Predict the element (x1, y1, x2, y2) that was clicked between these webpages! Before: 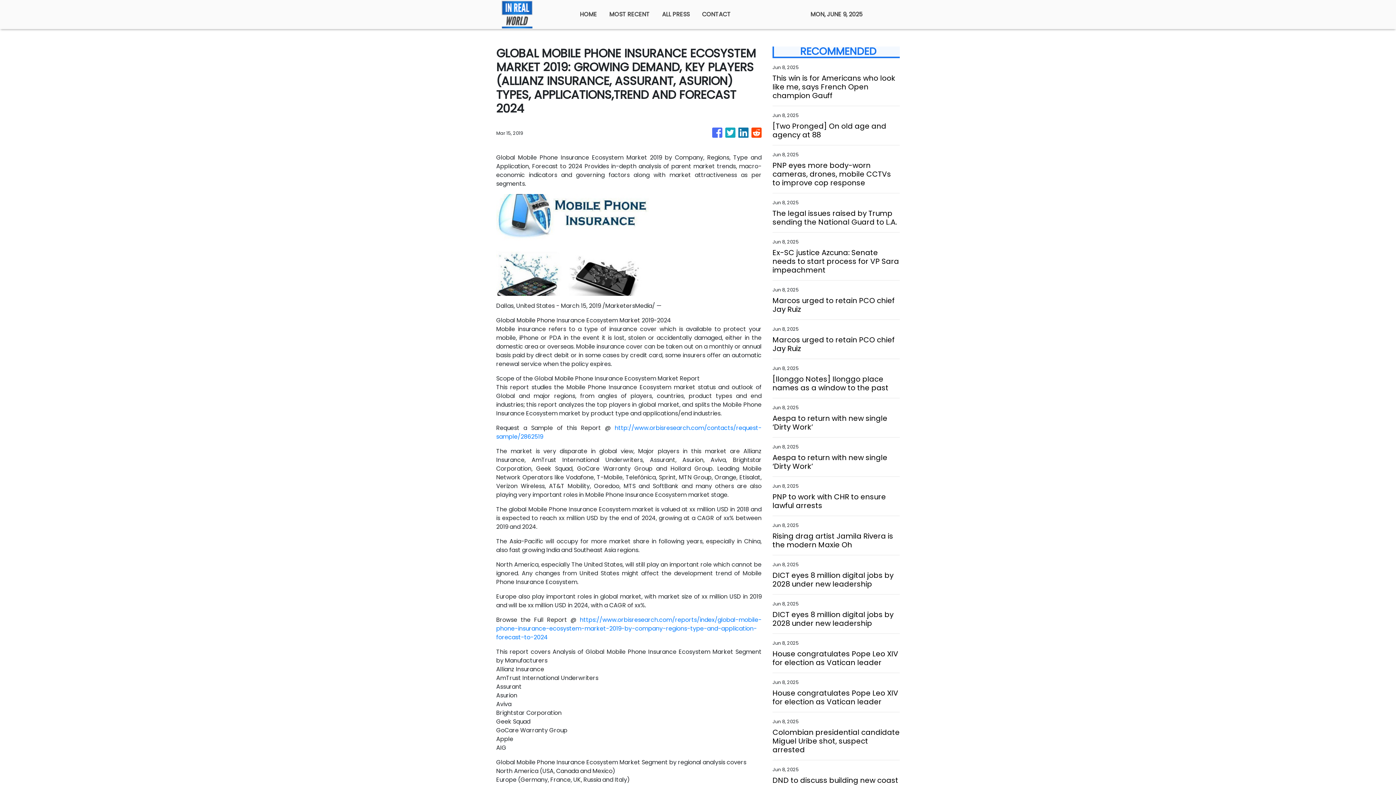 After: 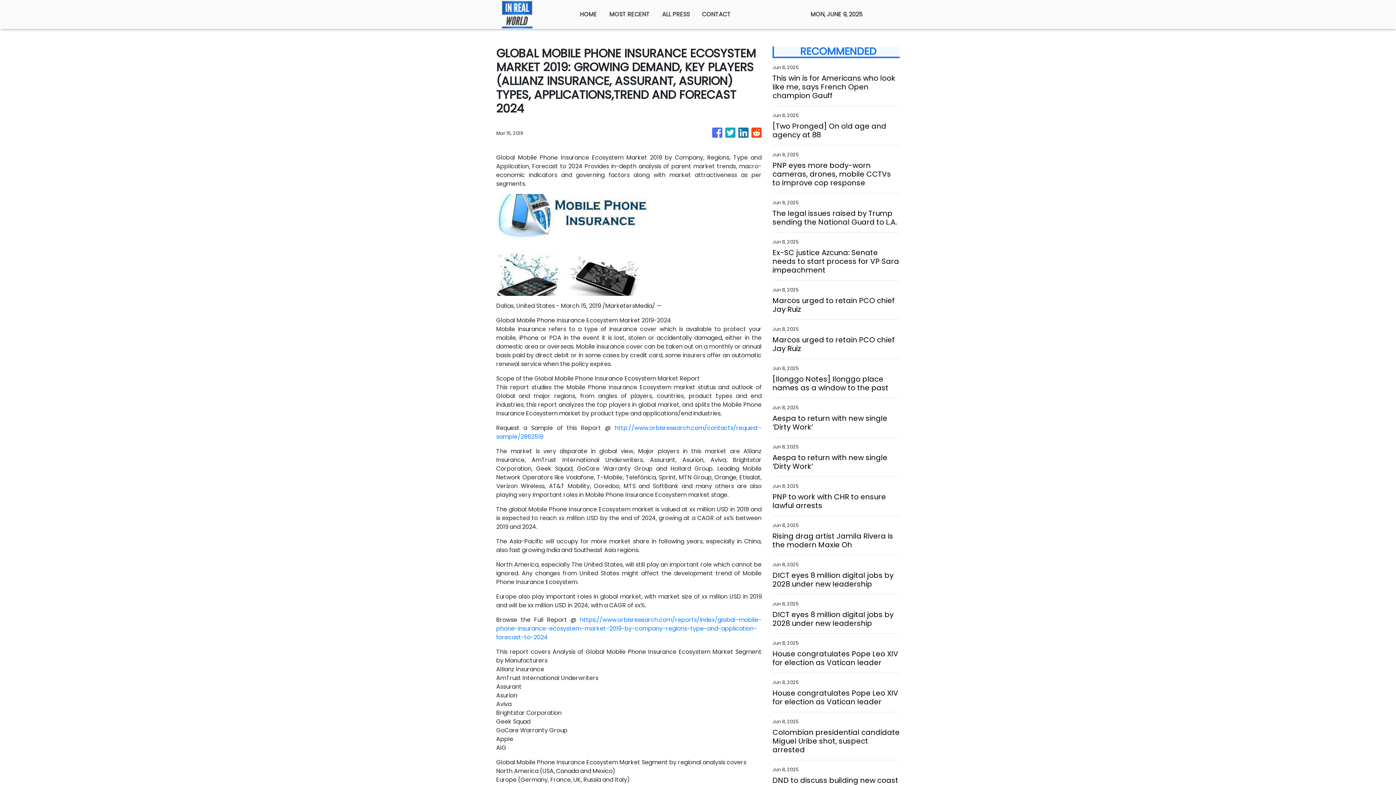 Action: bbox: (738, 124, 748, 141)